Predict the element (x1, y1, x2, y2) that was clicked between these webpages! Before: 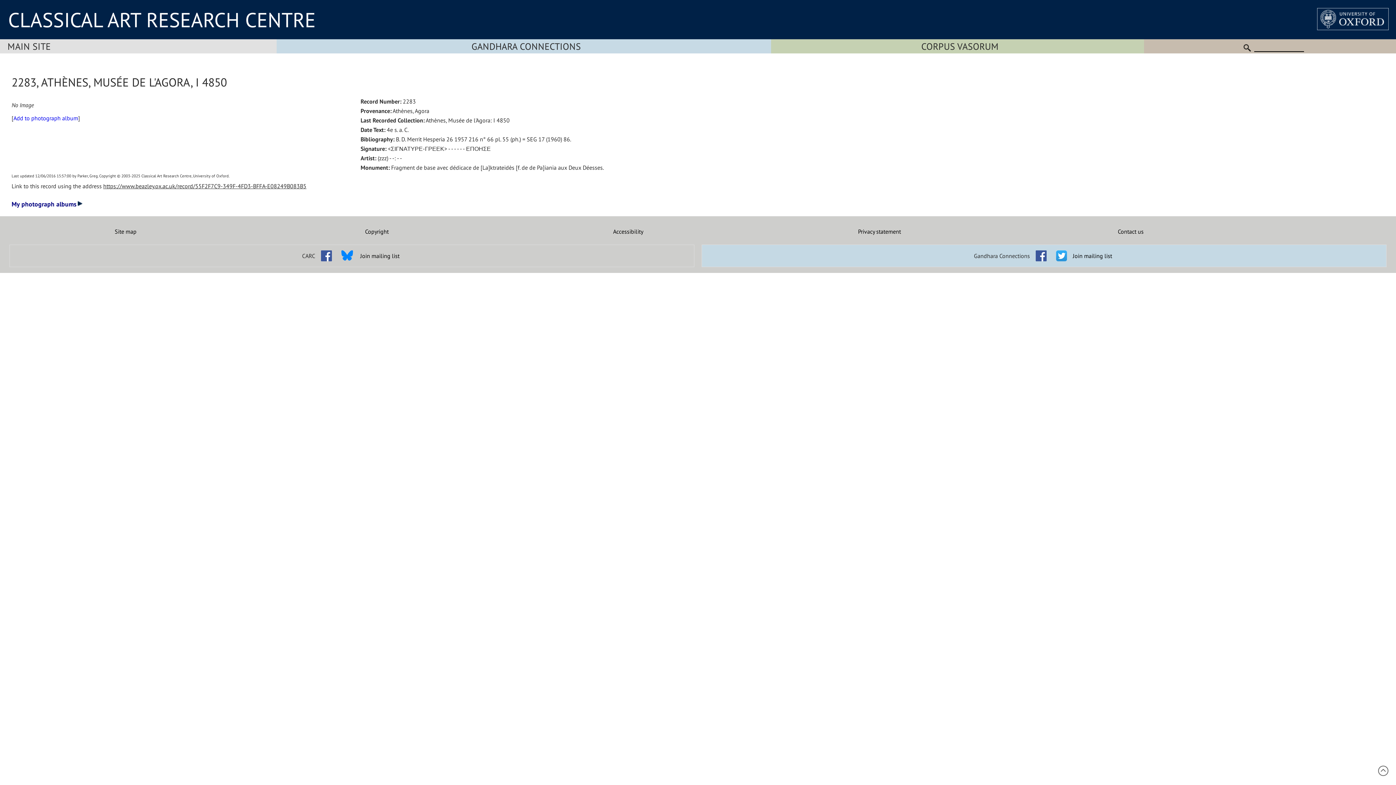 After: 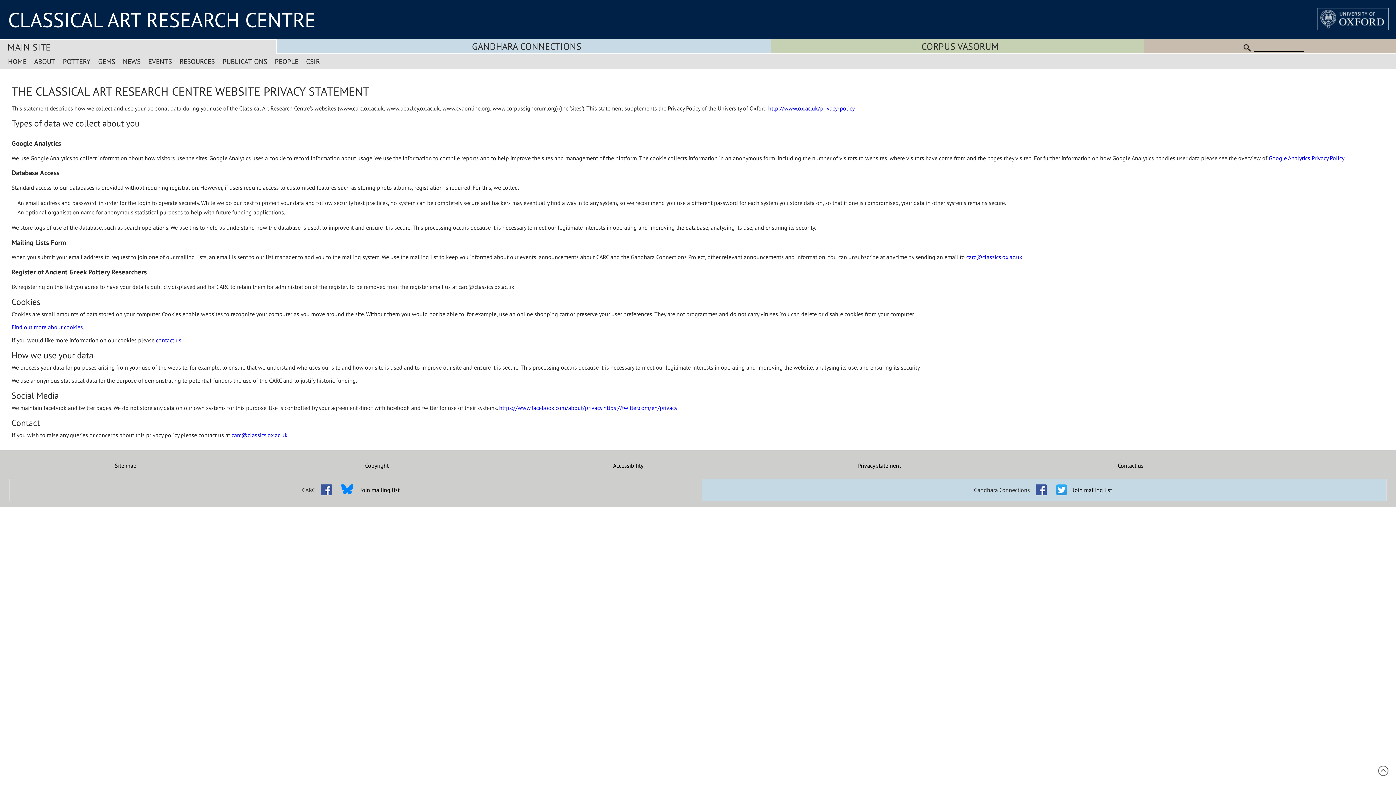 Action: bbox: (754, 228, 1005, 235) label: Privacy statement